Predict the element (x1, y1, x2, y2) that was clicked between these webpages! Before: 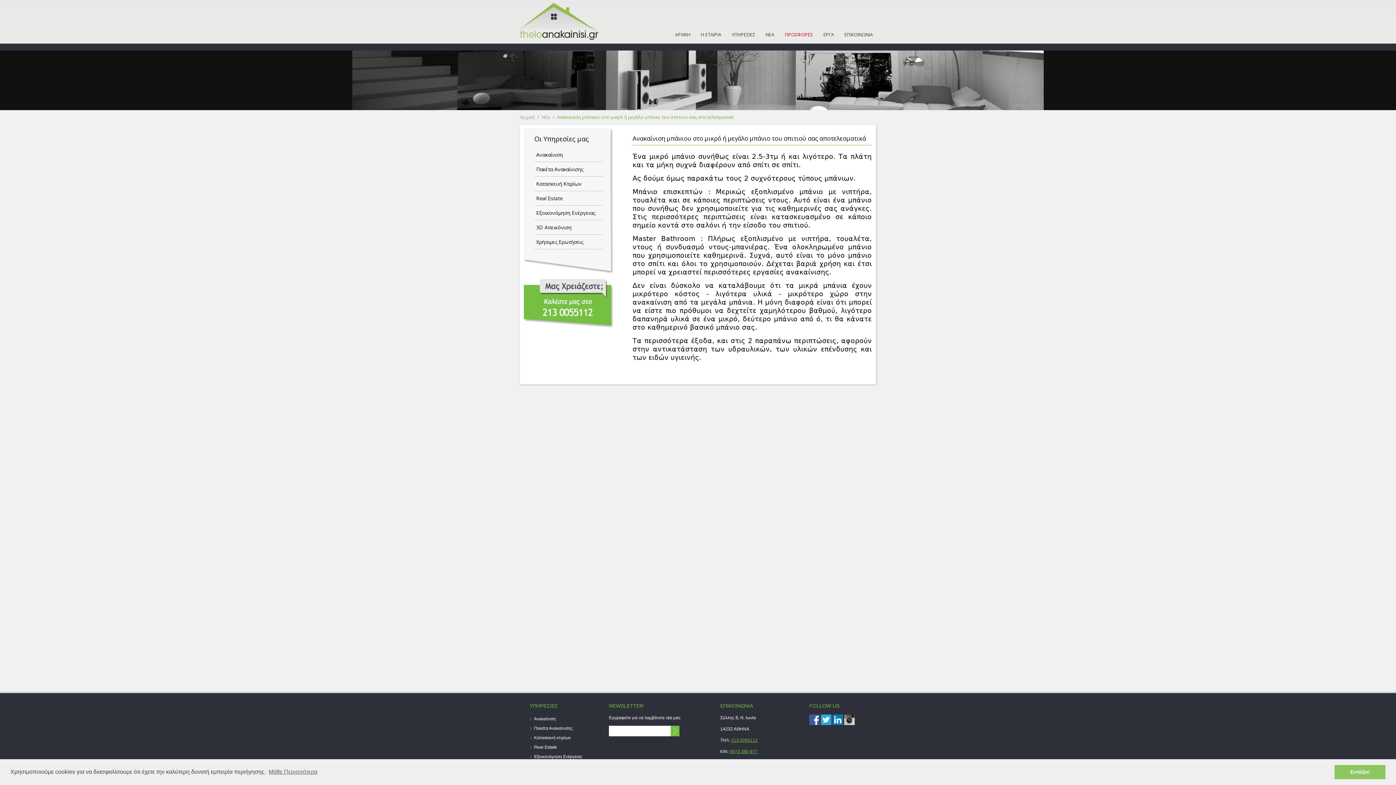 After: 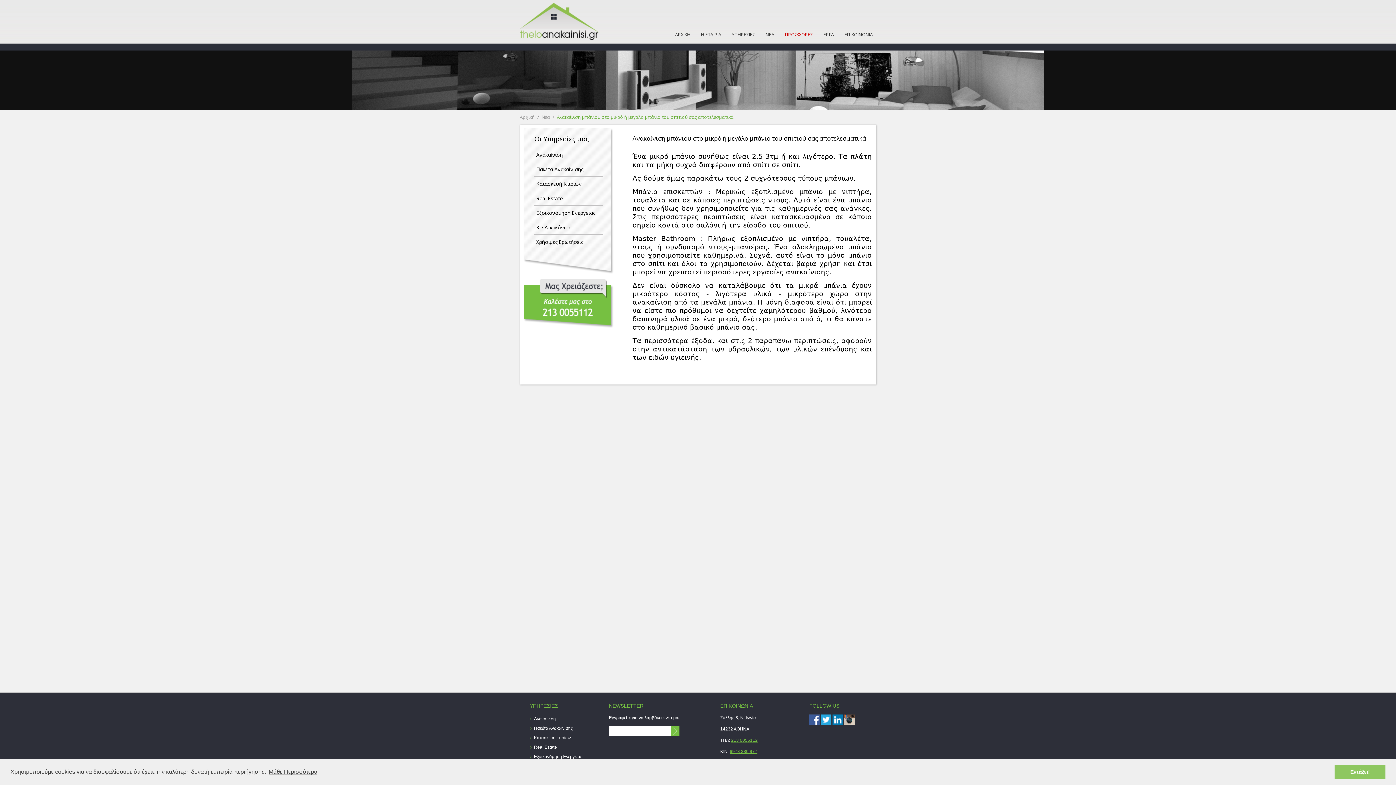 Action: bbox: (267, 766, 318, 777) label: learn more about cookies